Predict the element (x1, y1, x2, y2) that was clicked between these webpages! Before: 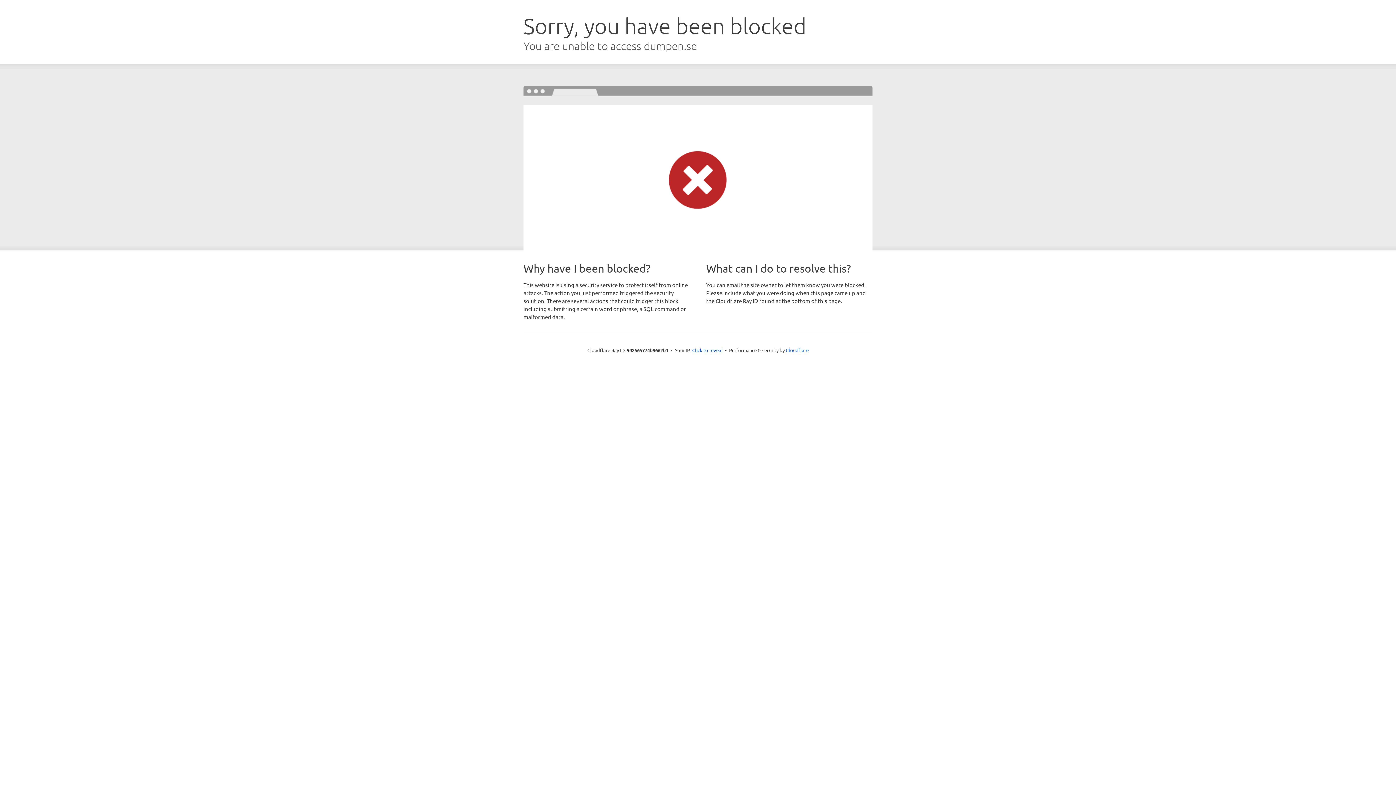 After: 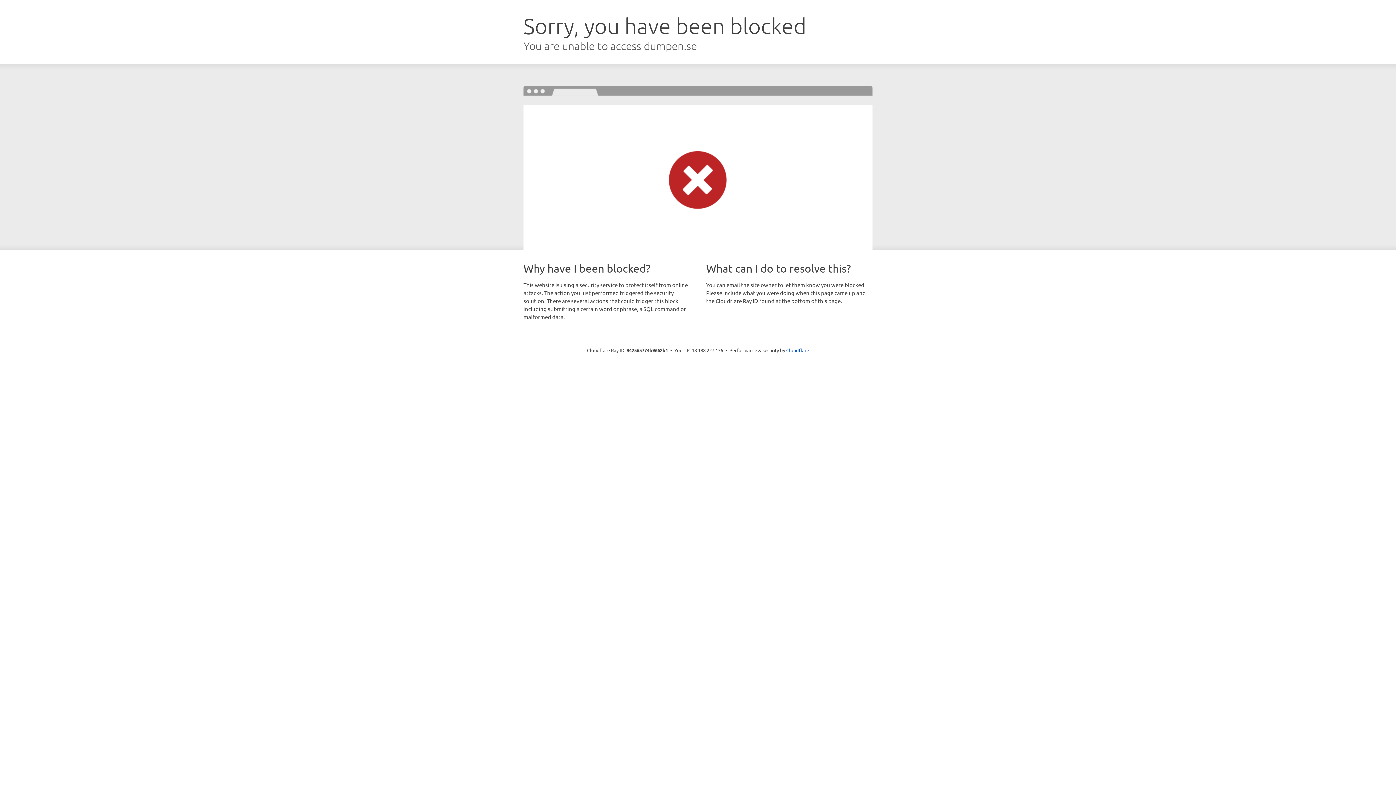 Action: label: Click to reveal bbox: (692, 346, 722, 353)